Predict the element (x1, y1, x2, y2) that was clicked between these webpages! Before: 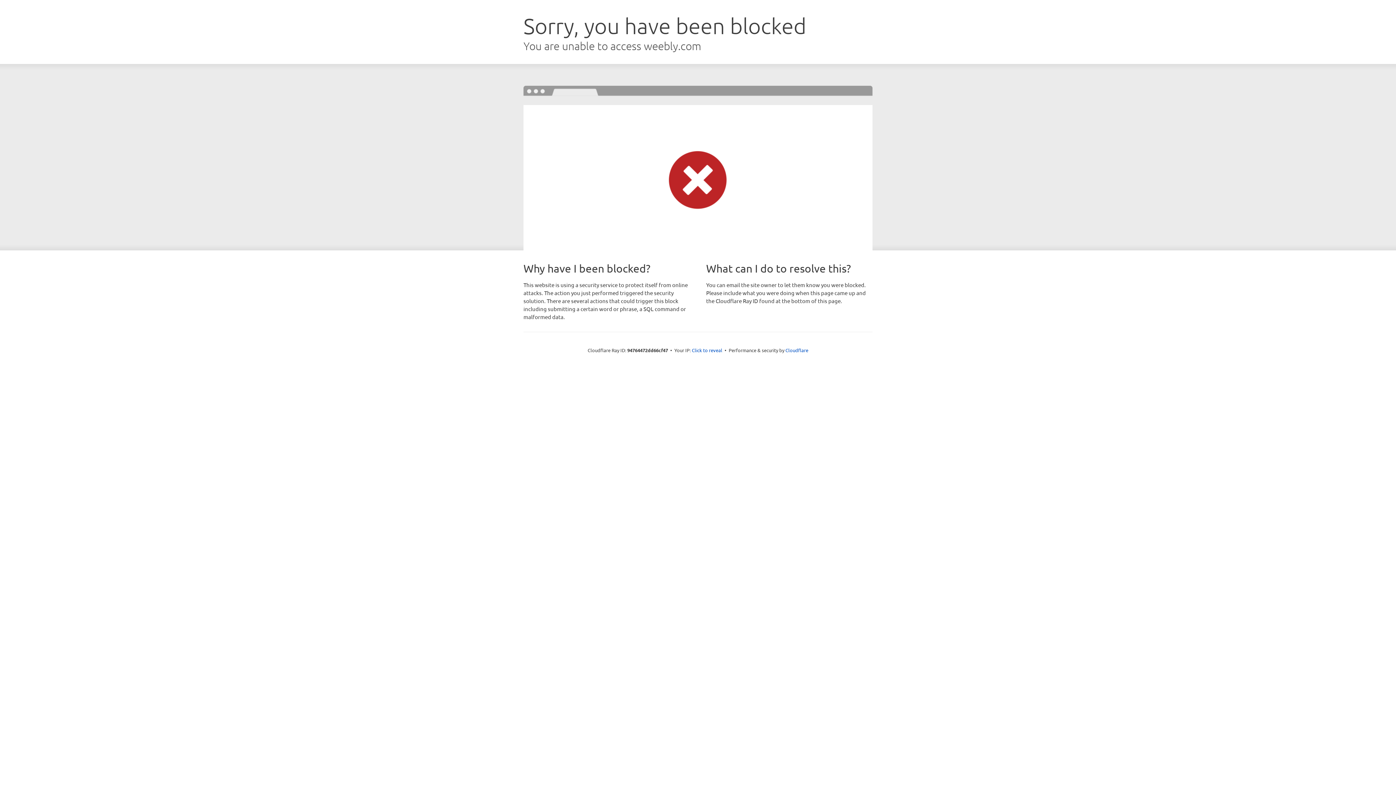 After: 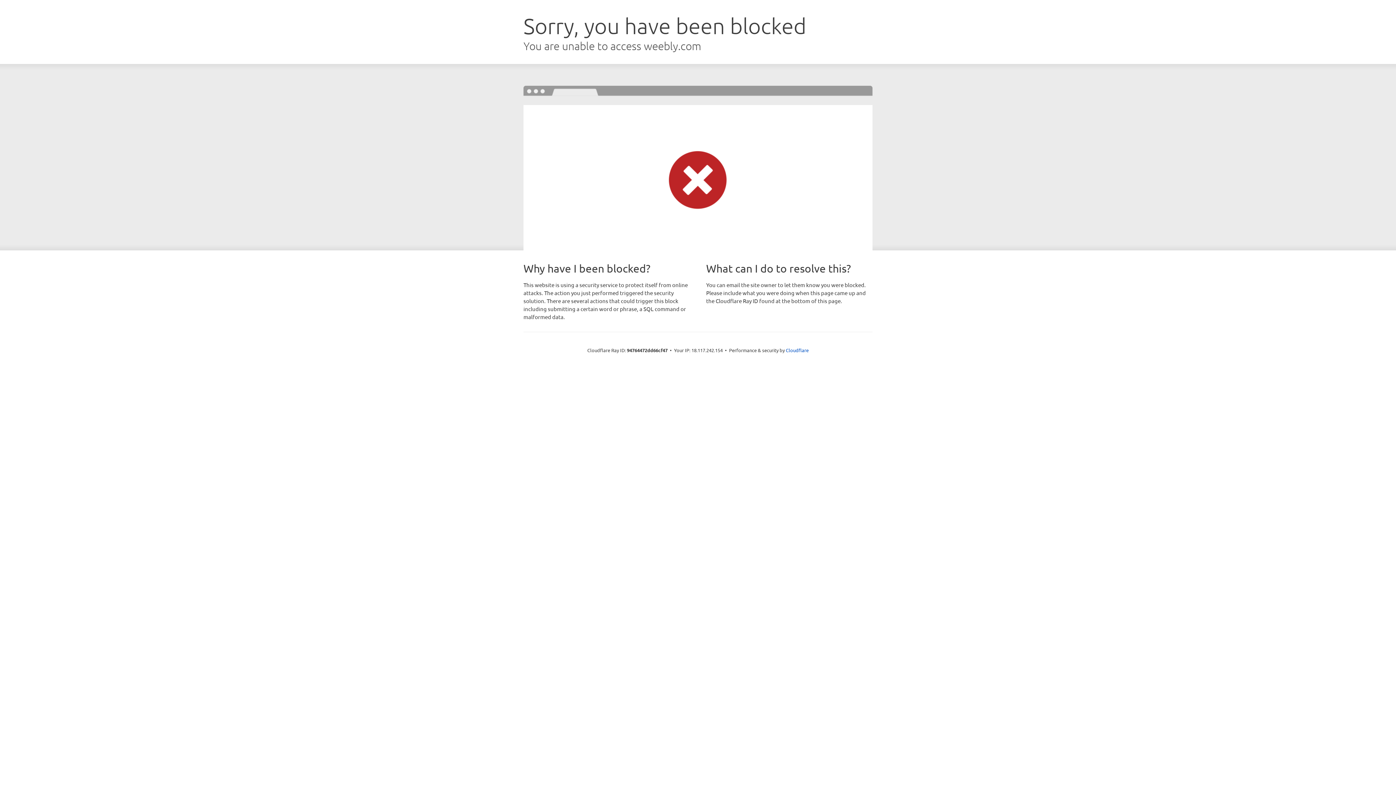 Action: bbox: (692, 346, 722, 353) label: Click to reveal